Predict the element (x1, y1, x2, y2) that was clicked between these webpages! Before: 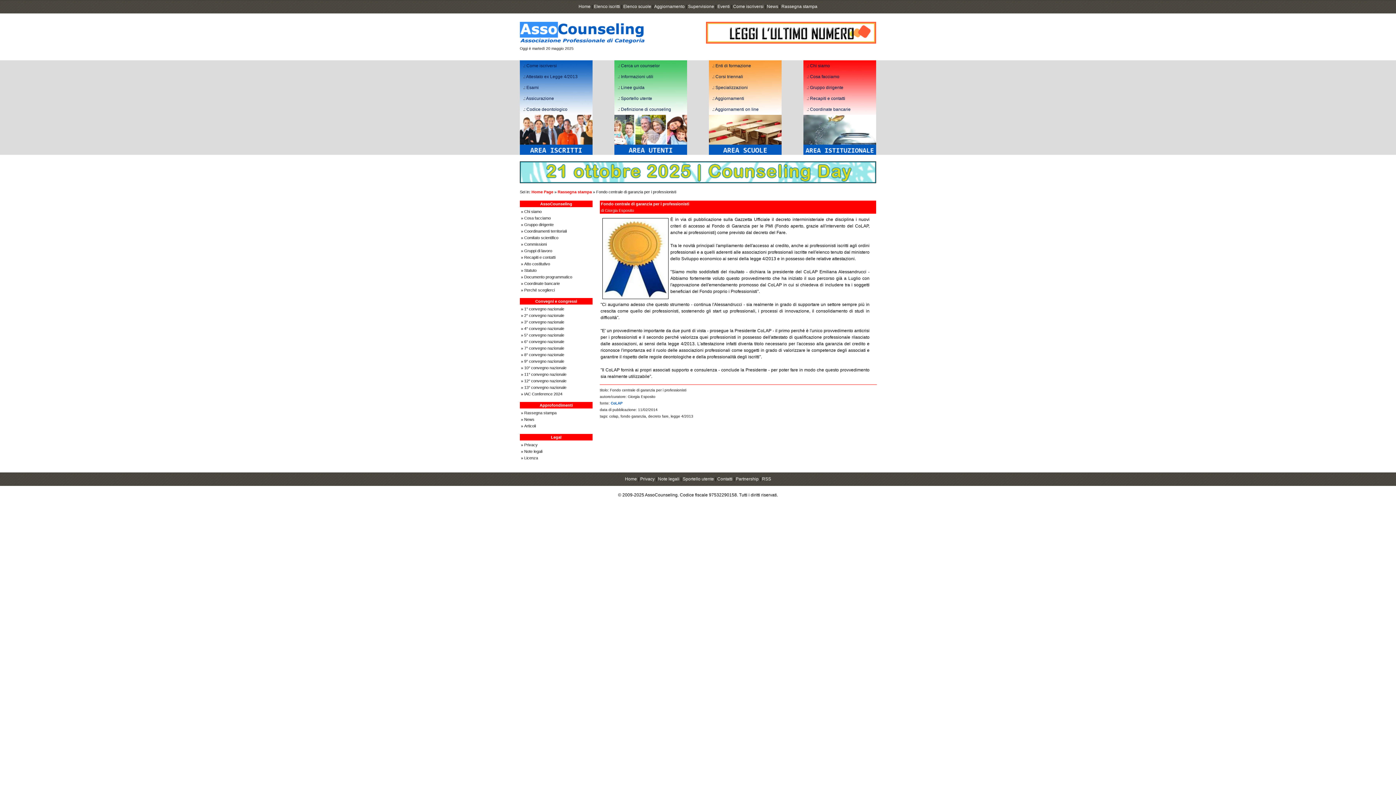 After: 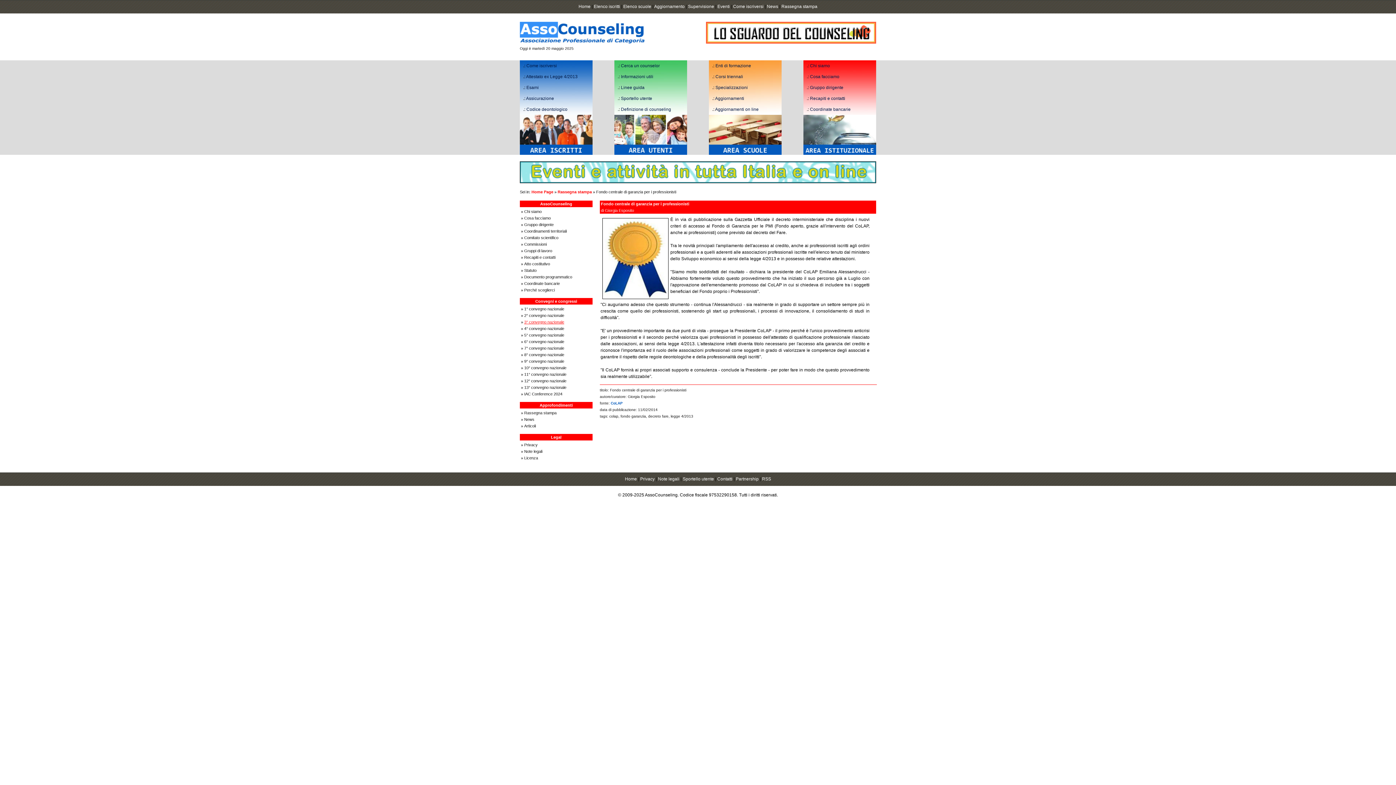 Action: label: 3° convegno nazionale bbox: (524, 320, 564, 324)